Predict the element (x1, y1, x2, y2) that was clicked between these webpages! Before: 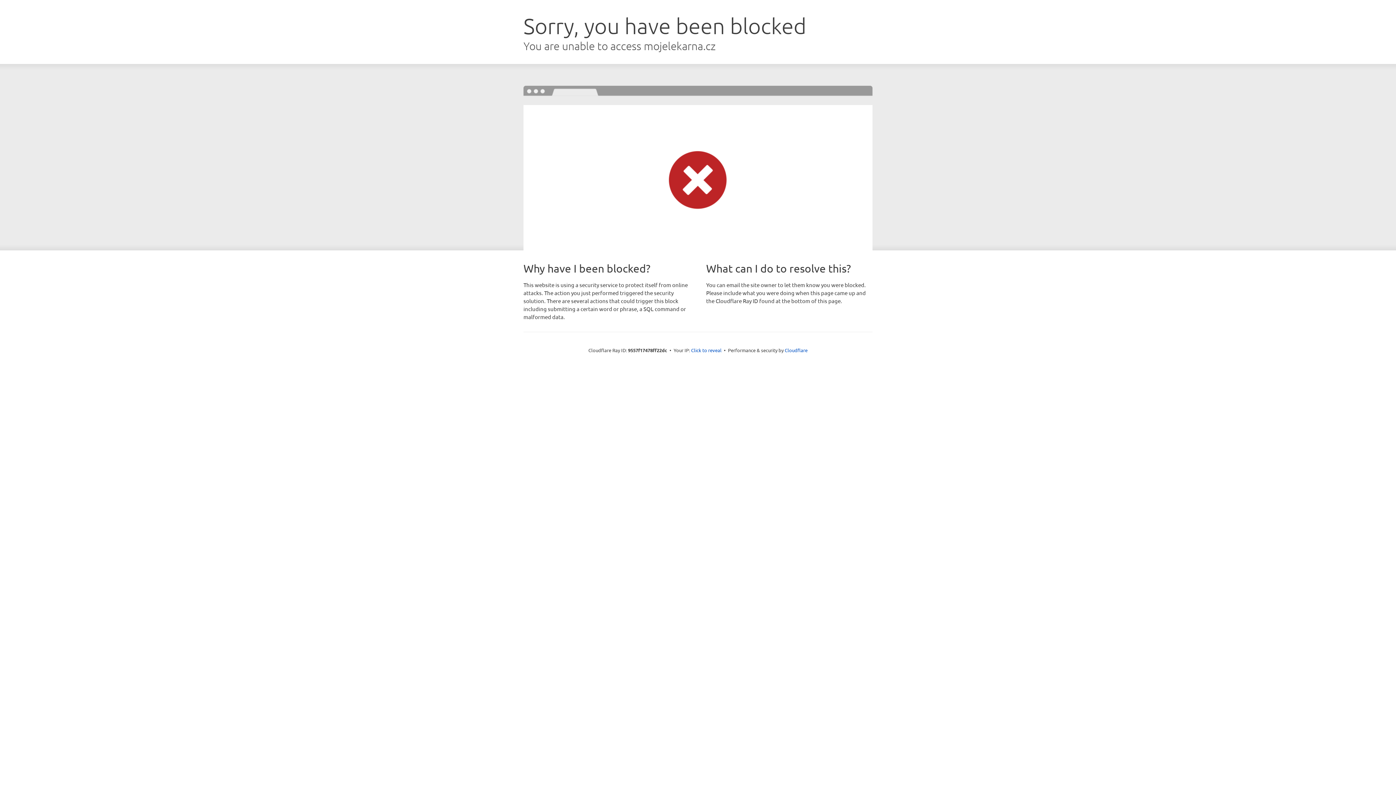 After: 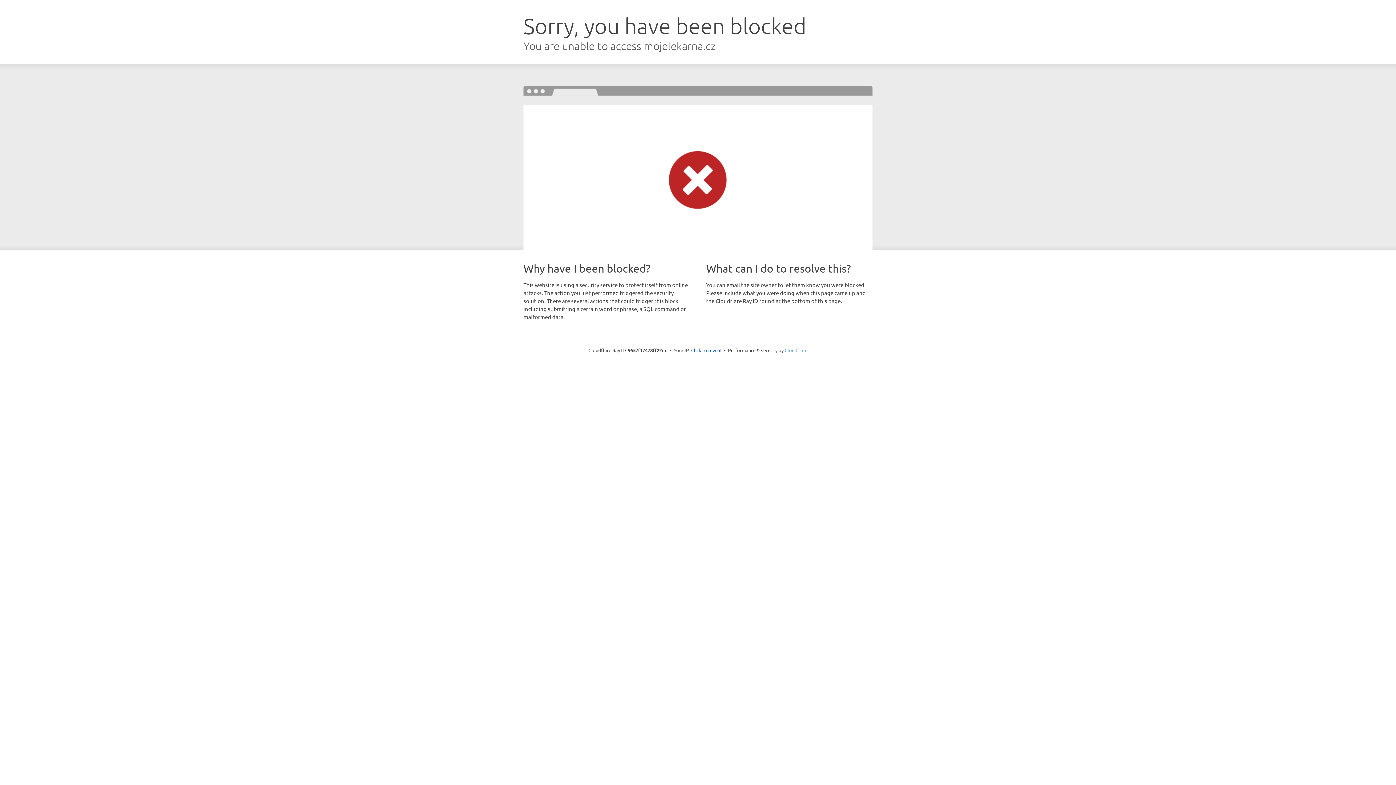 Action: bbox: (784, 347, 807, 353) label: Cloudflare